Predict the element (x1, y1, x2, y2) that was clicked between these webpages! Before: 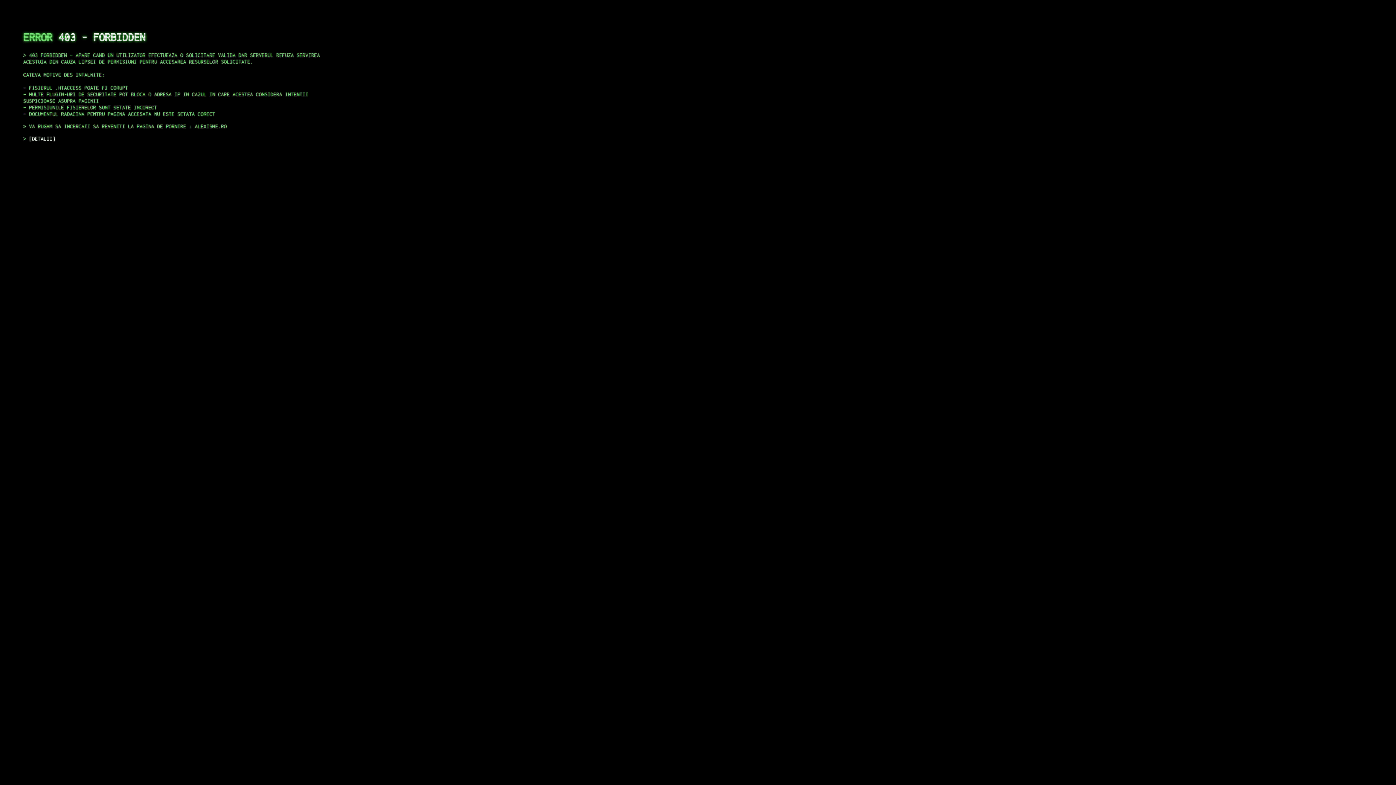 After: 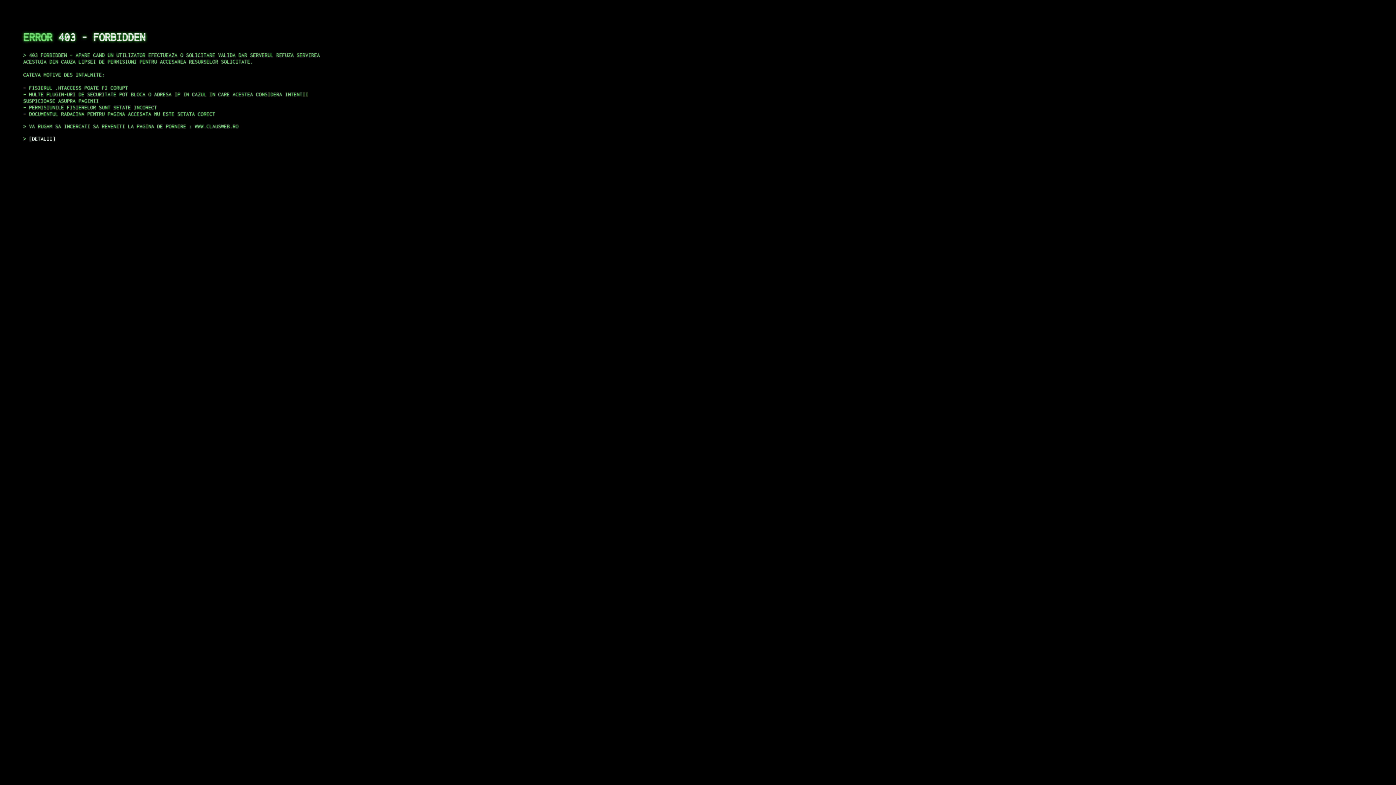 Action: label: DETALII bbox: (29, 135, 55, 141)